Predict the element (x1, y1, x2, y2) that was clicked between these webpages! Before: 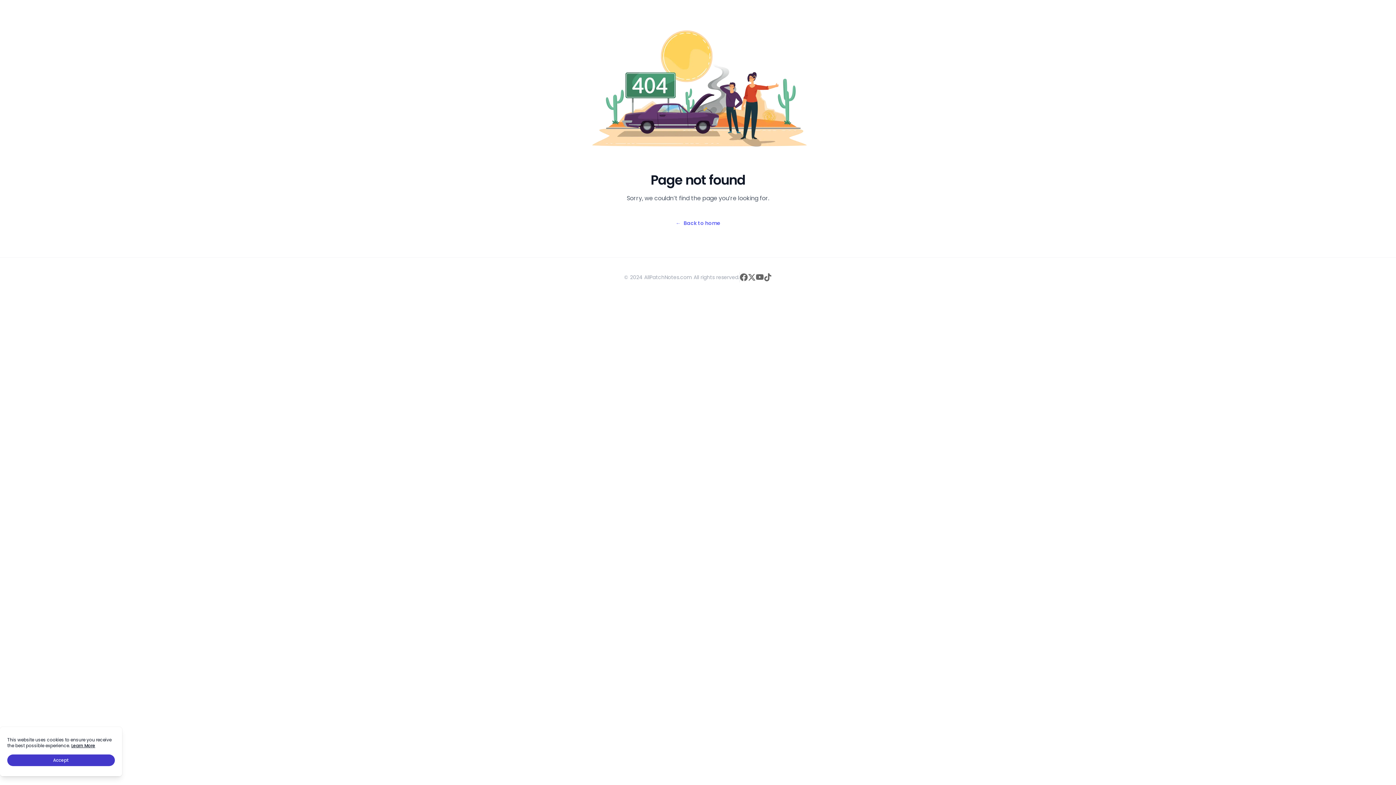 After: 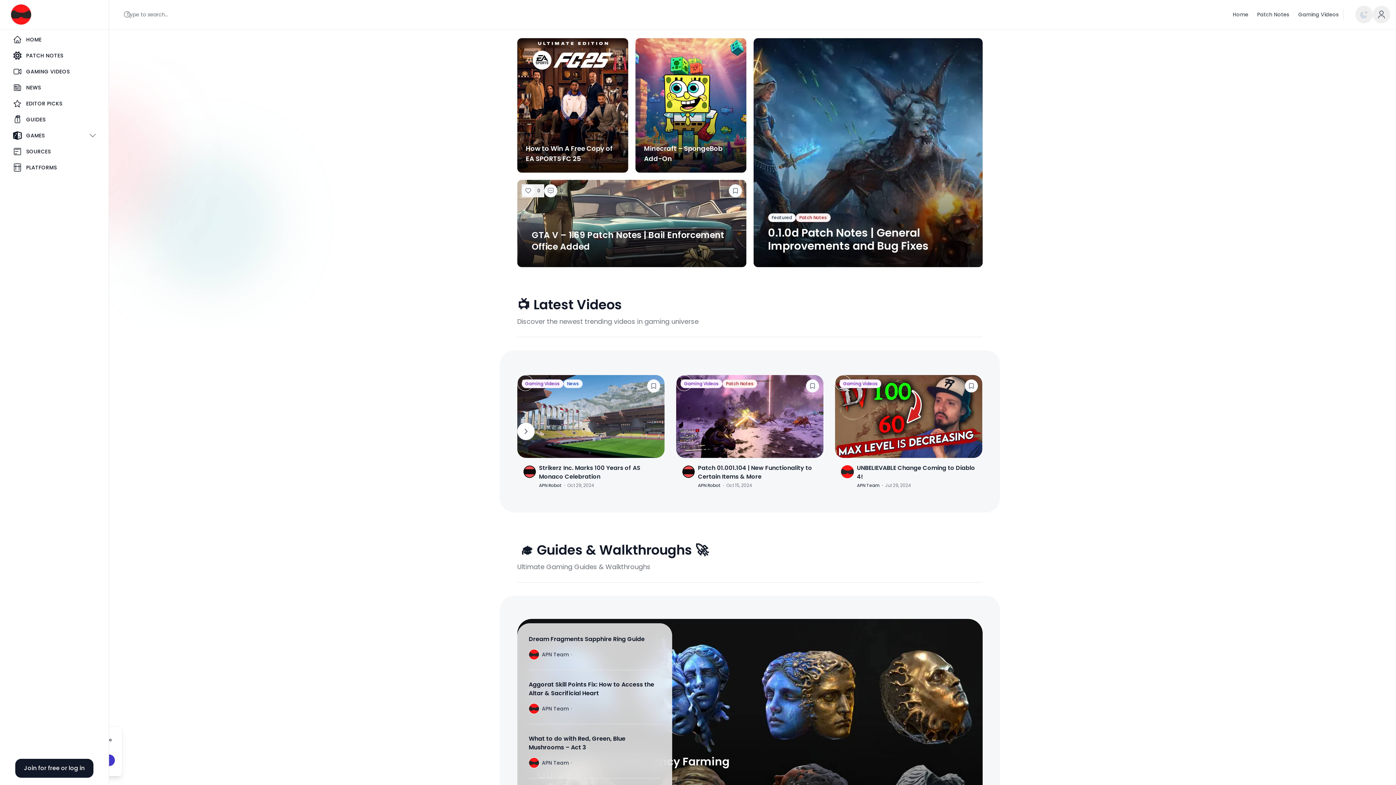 Action: label: ←Back to home bbox: (675, 218, 720, 228)